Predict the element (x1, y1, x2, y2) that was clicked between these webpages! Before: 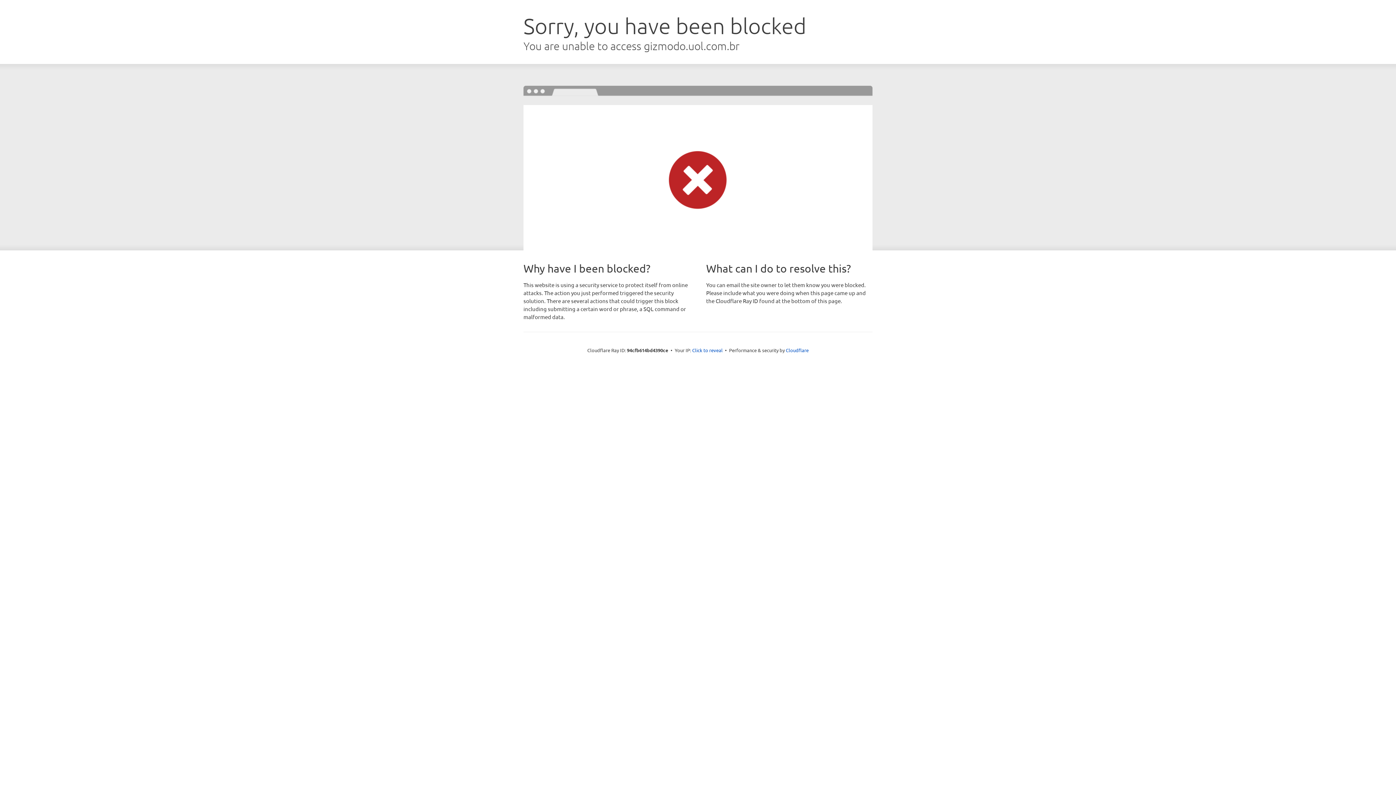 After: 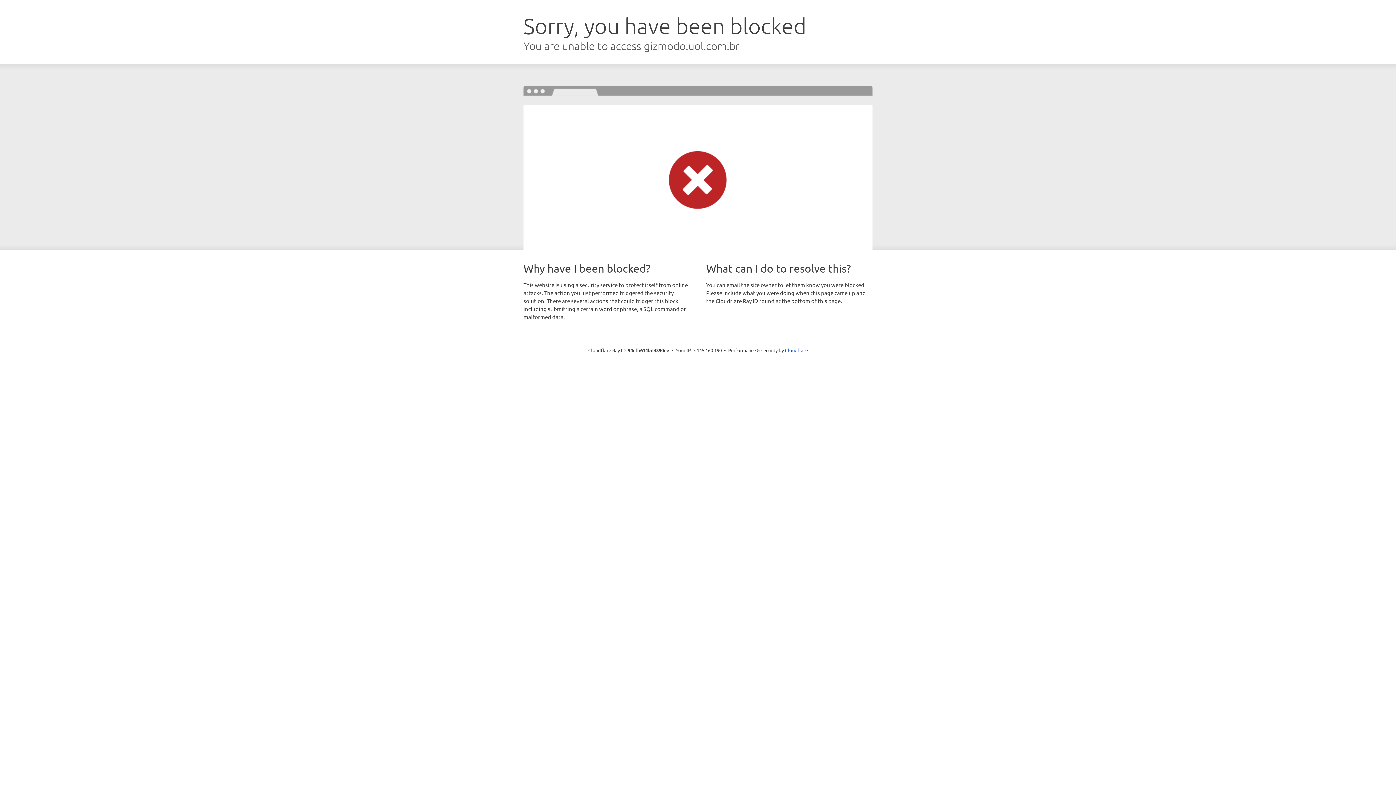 Action: bbox: (692, 346, 722, 353) label: Click to reveal